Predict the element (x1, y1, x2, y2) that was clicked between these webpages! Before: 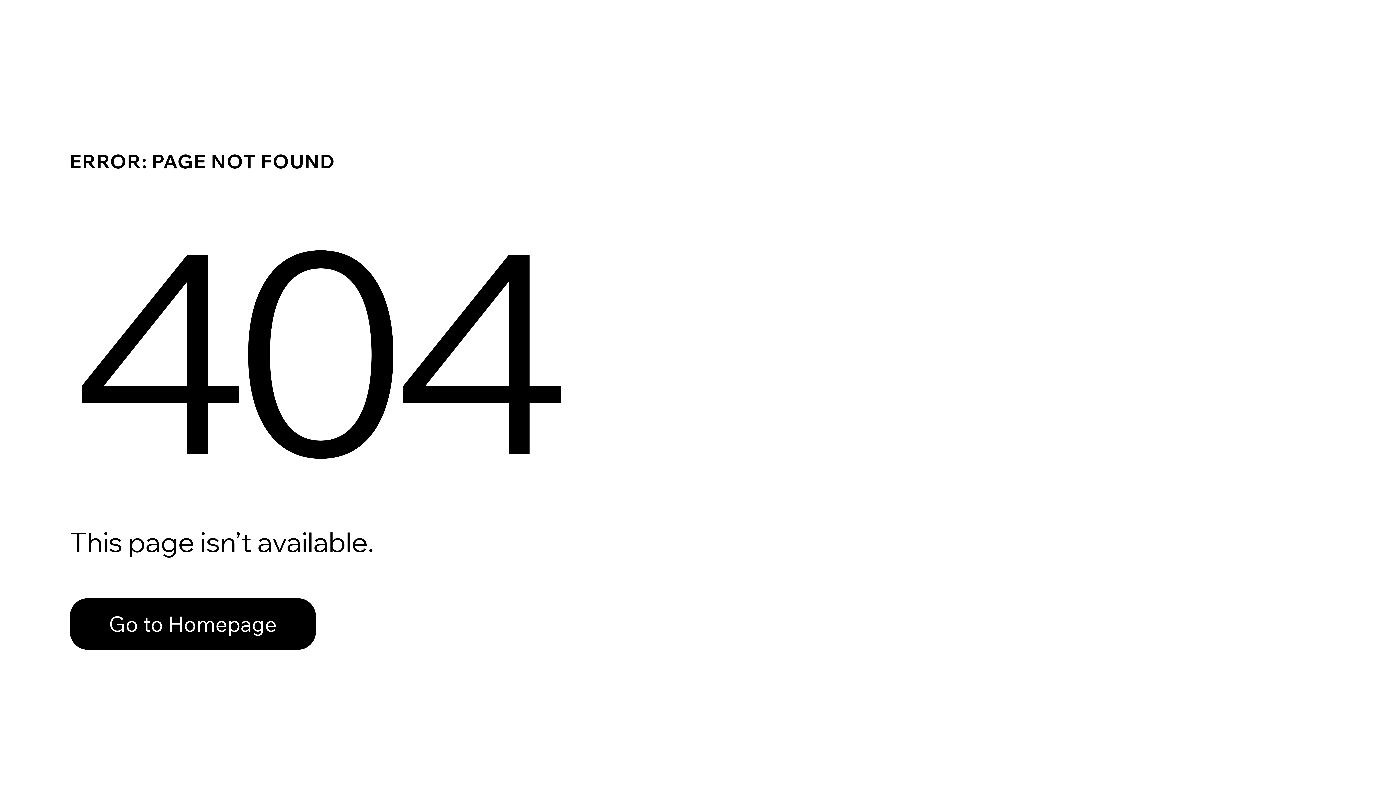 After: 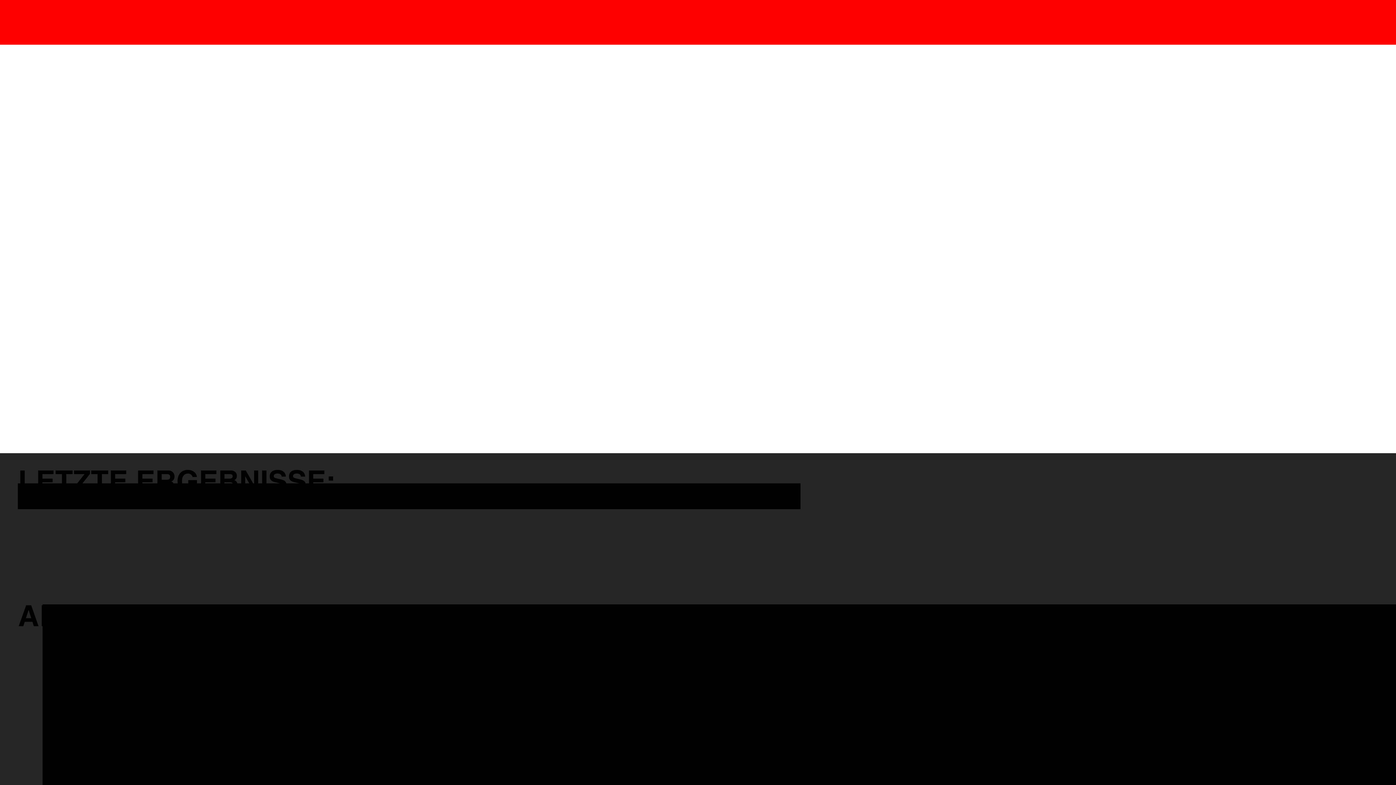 Action: label: Go to Homepage bbox: (69, 582, 768, 659)